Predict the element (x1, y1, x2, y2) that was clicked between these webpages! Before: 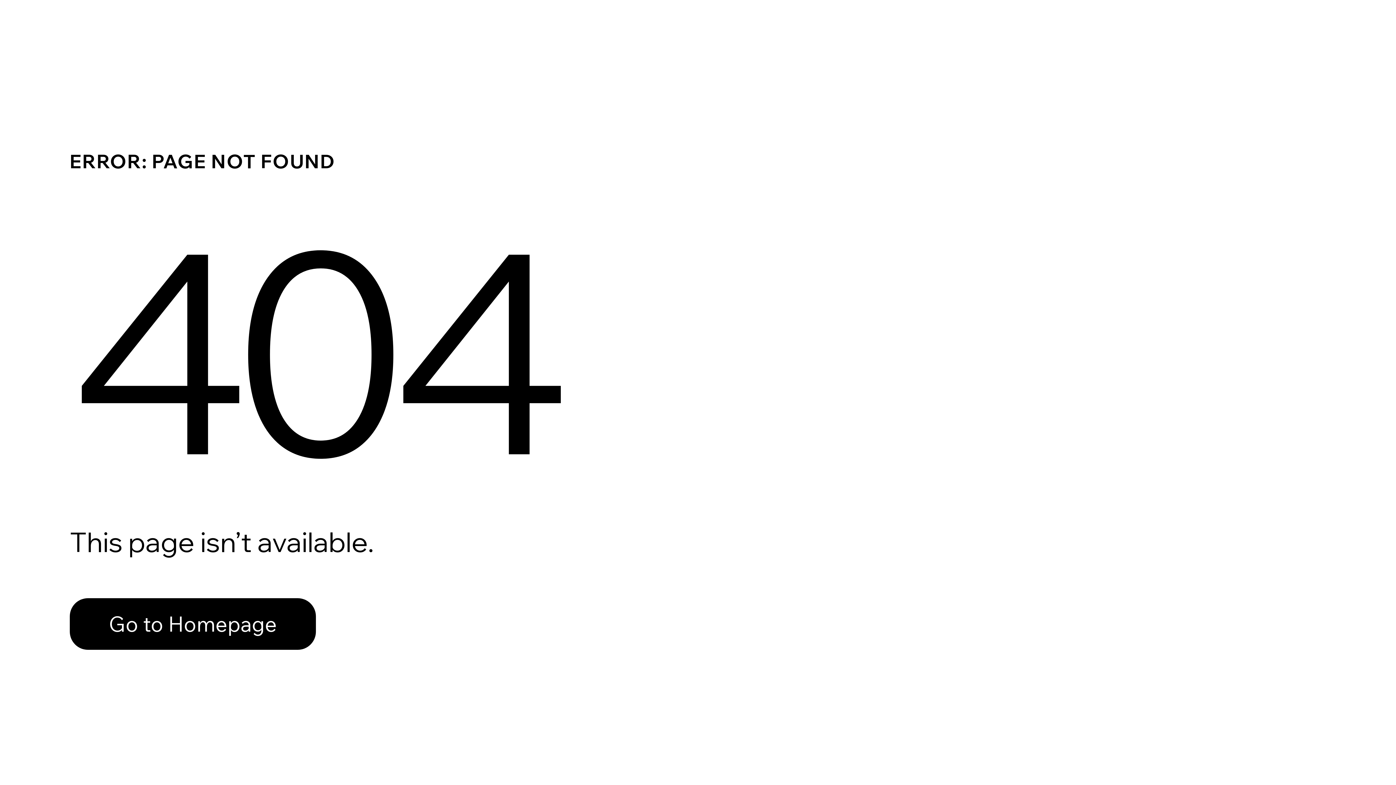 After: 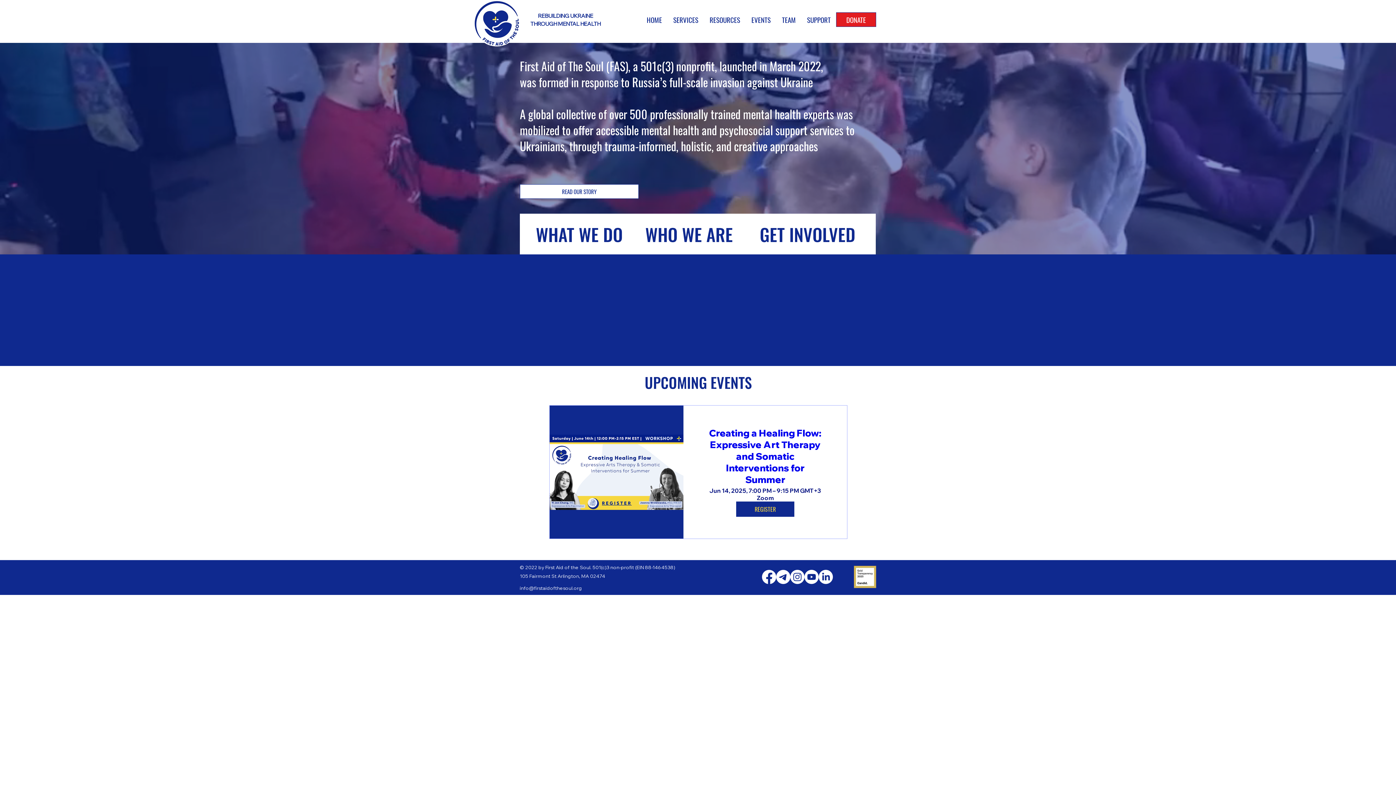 Action: label: Go to Homepage bbox: (69, 582, 768, 659)